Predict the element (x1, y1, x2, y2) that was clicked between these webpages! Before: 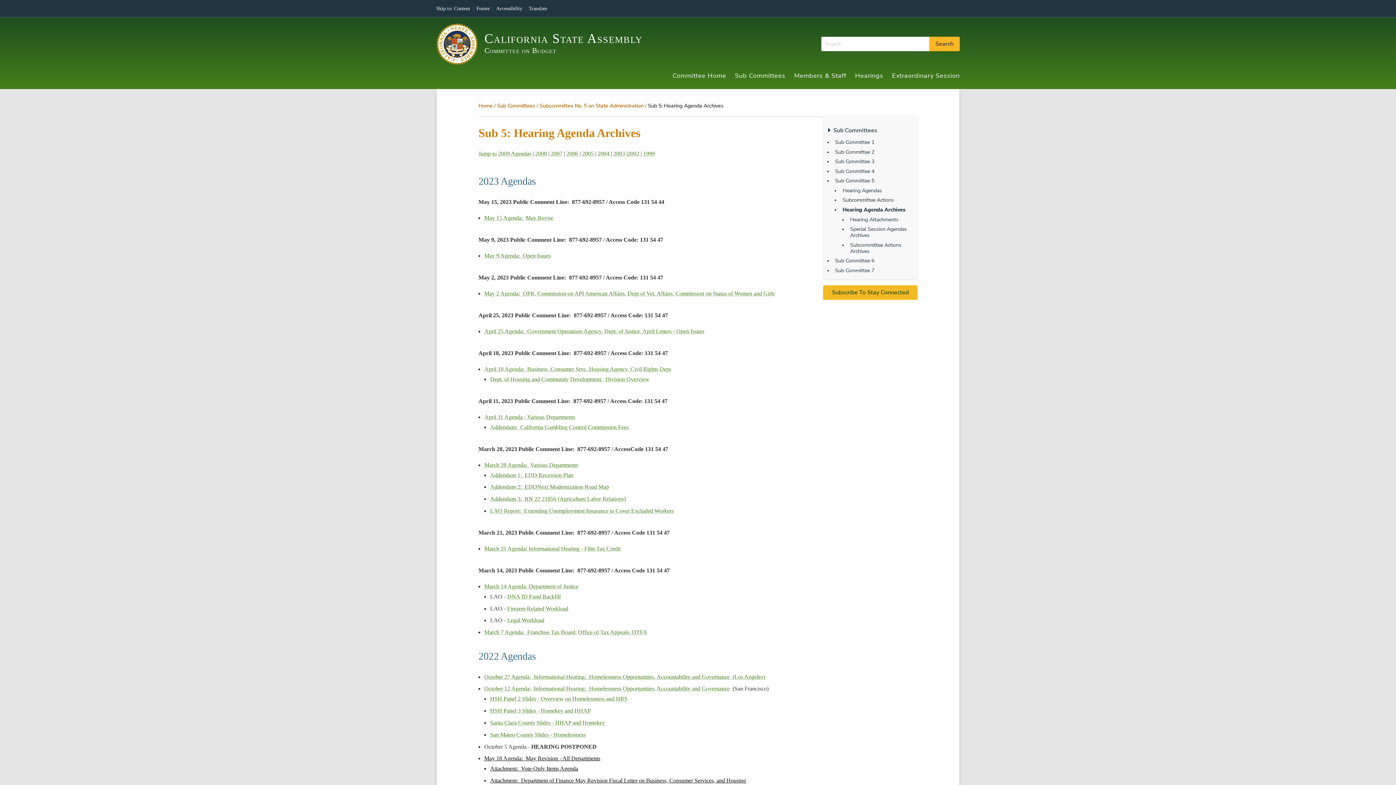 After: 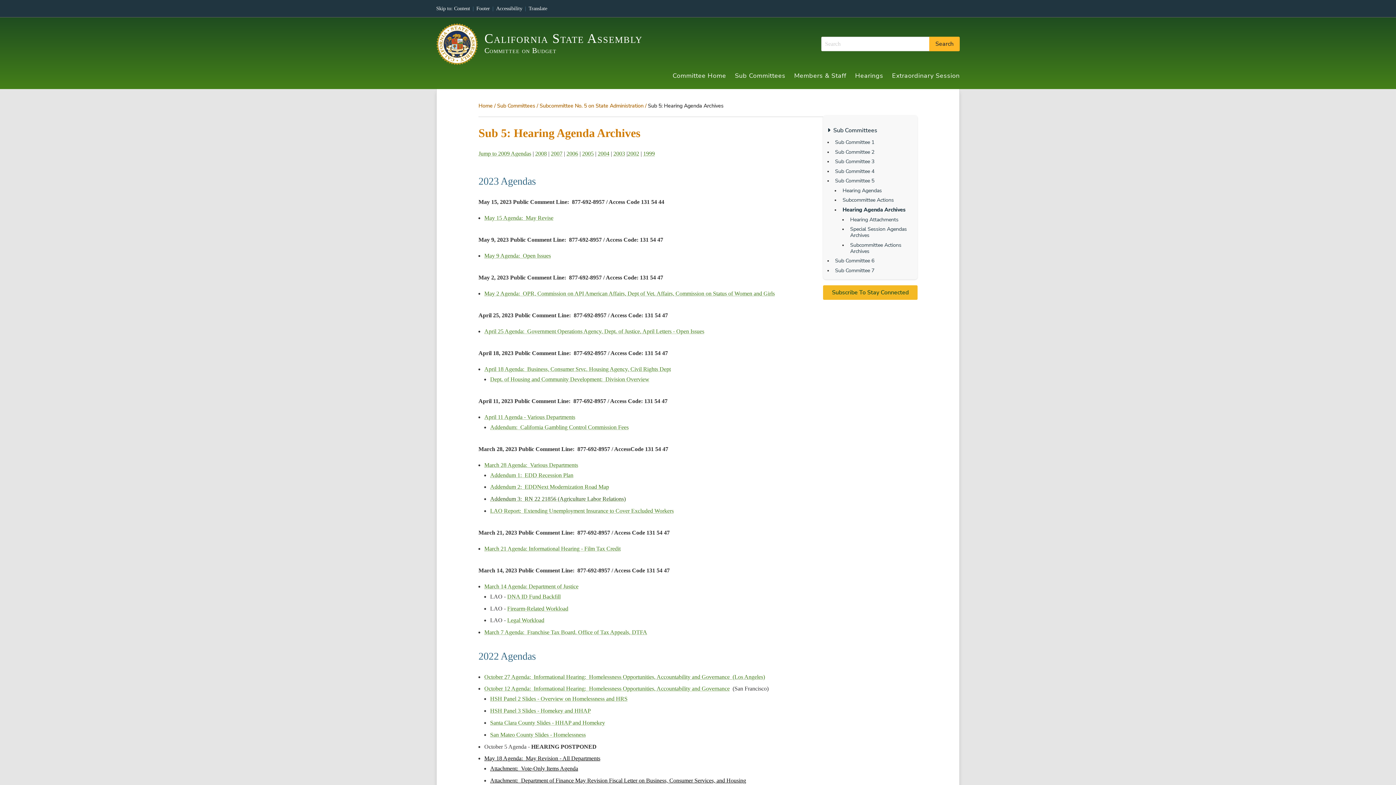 Action: bbox: (490, 496, 625, 502) label: Addendum 3:  RN 22 21856 (Agriculture Labor Relations)